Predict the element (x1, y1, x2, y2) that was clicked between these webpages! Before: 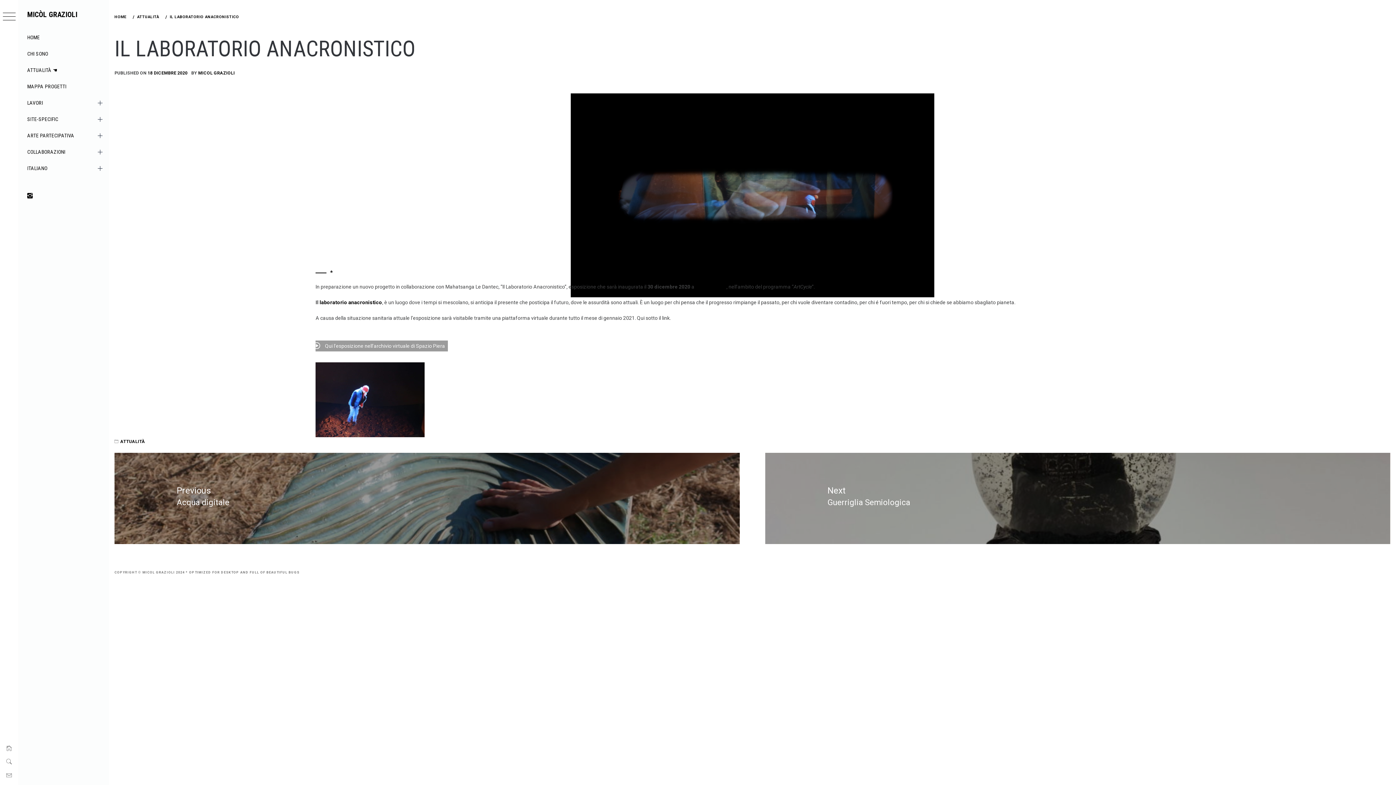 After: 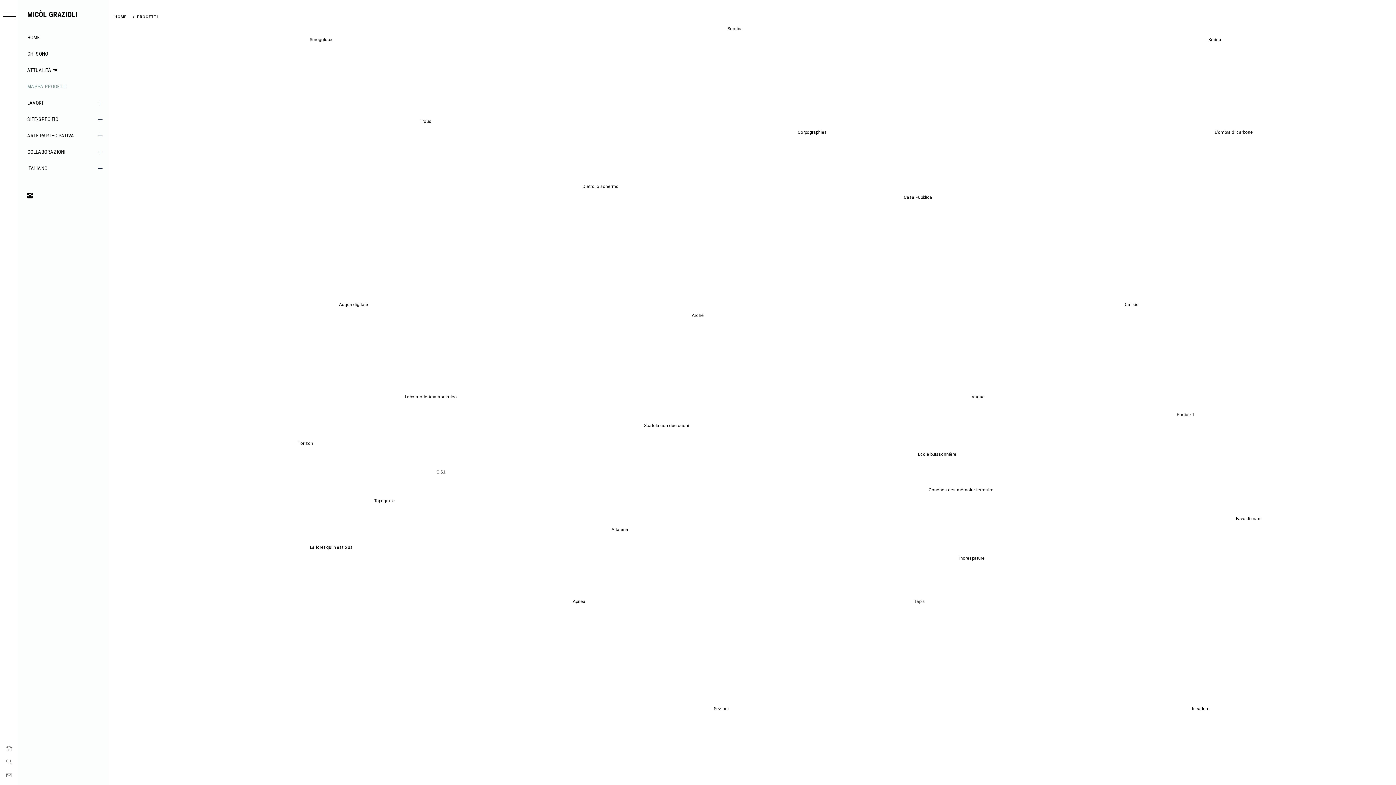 Action: bbox: (18, 78, 109, 94) label: MAPPA PROGETTI